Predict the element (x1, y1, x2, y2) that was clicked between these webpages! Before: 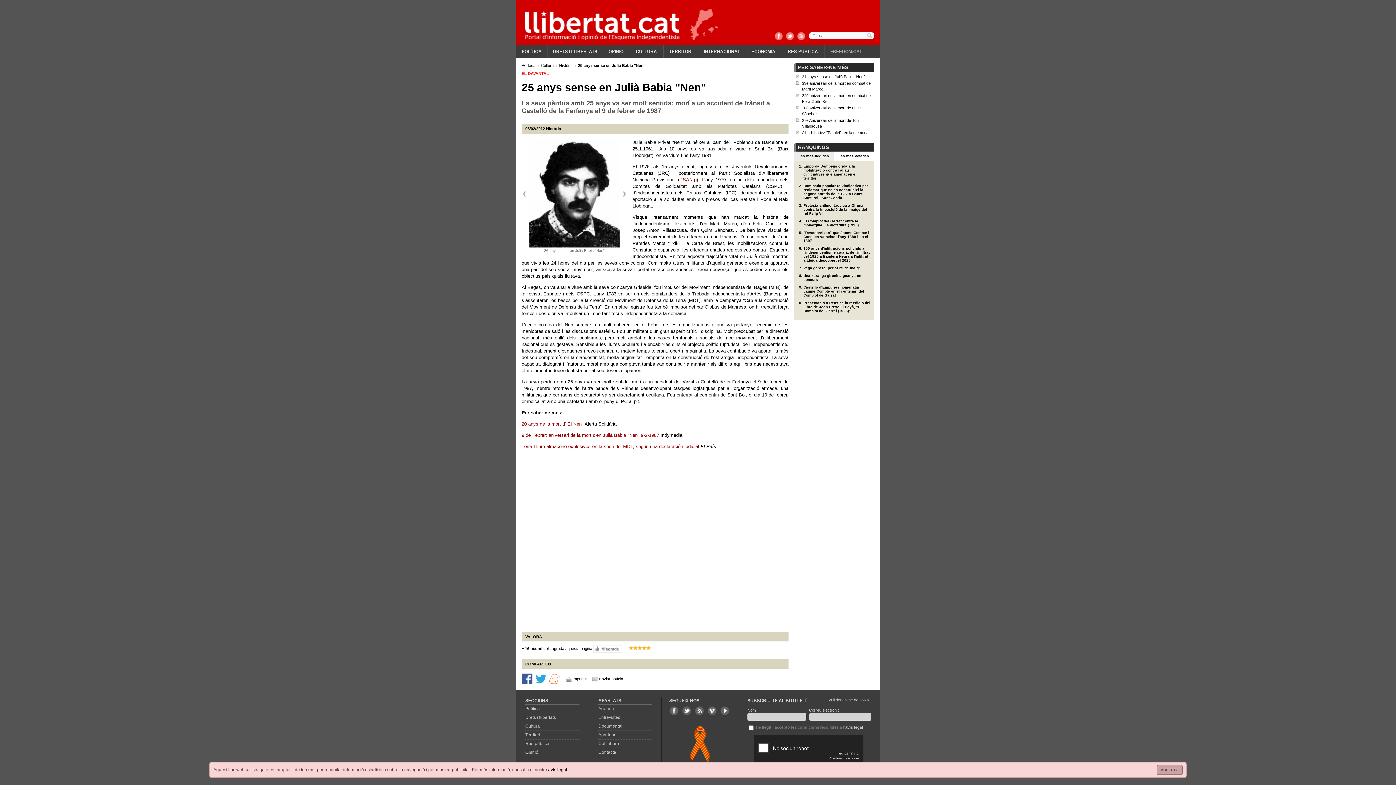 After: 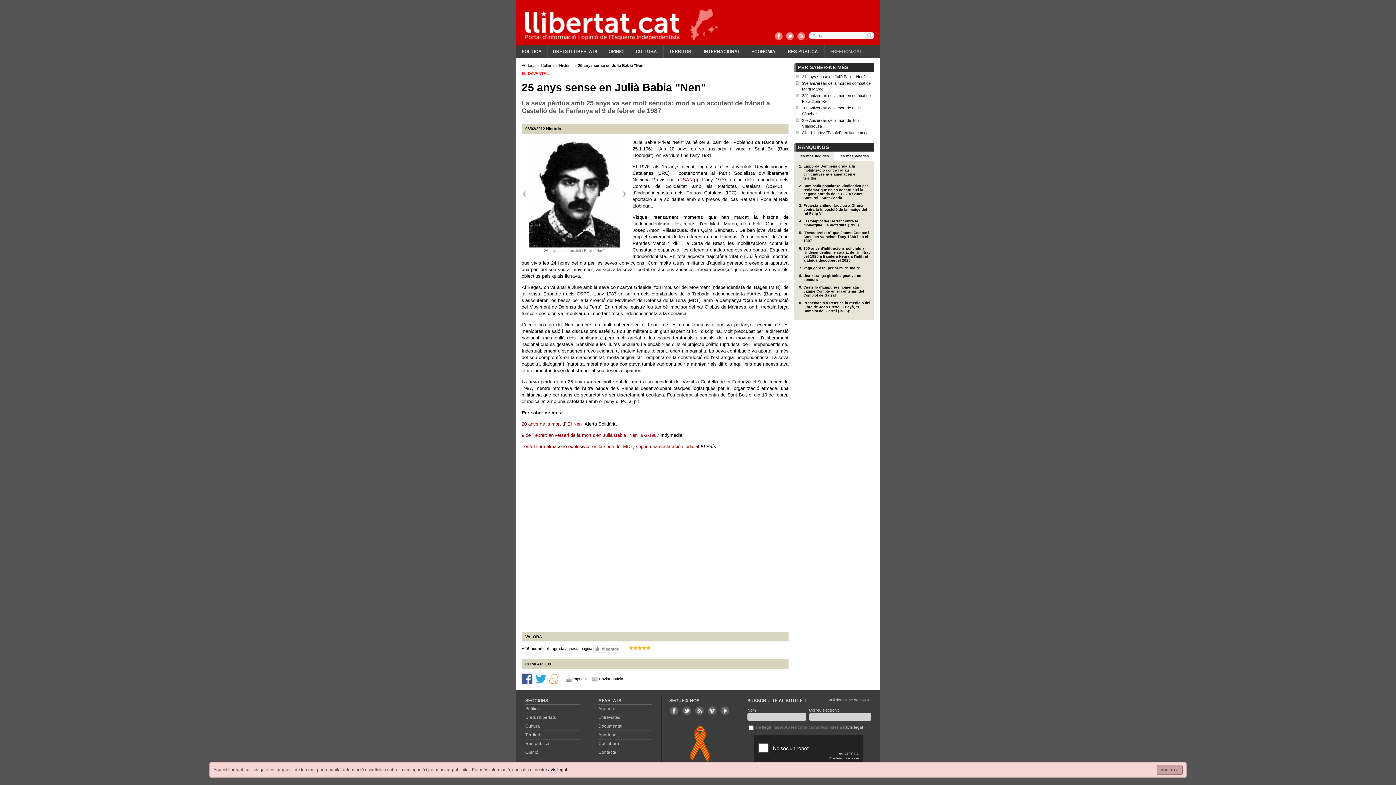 Action: bbox: (682, 706, 691, 716)